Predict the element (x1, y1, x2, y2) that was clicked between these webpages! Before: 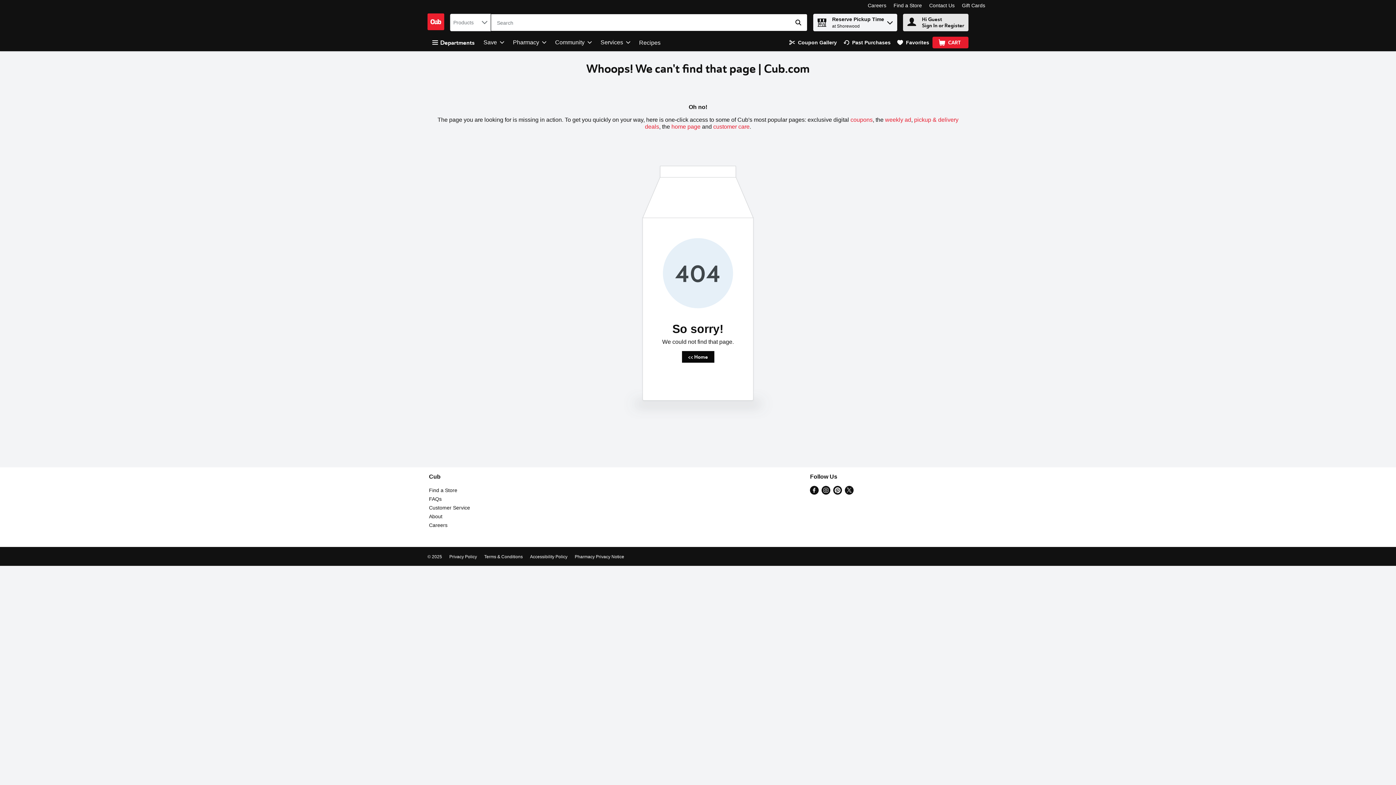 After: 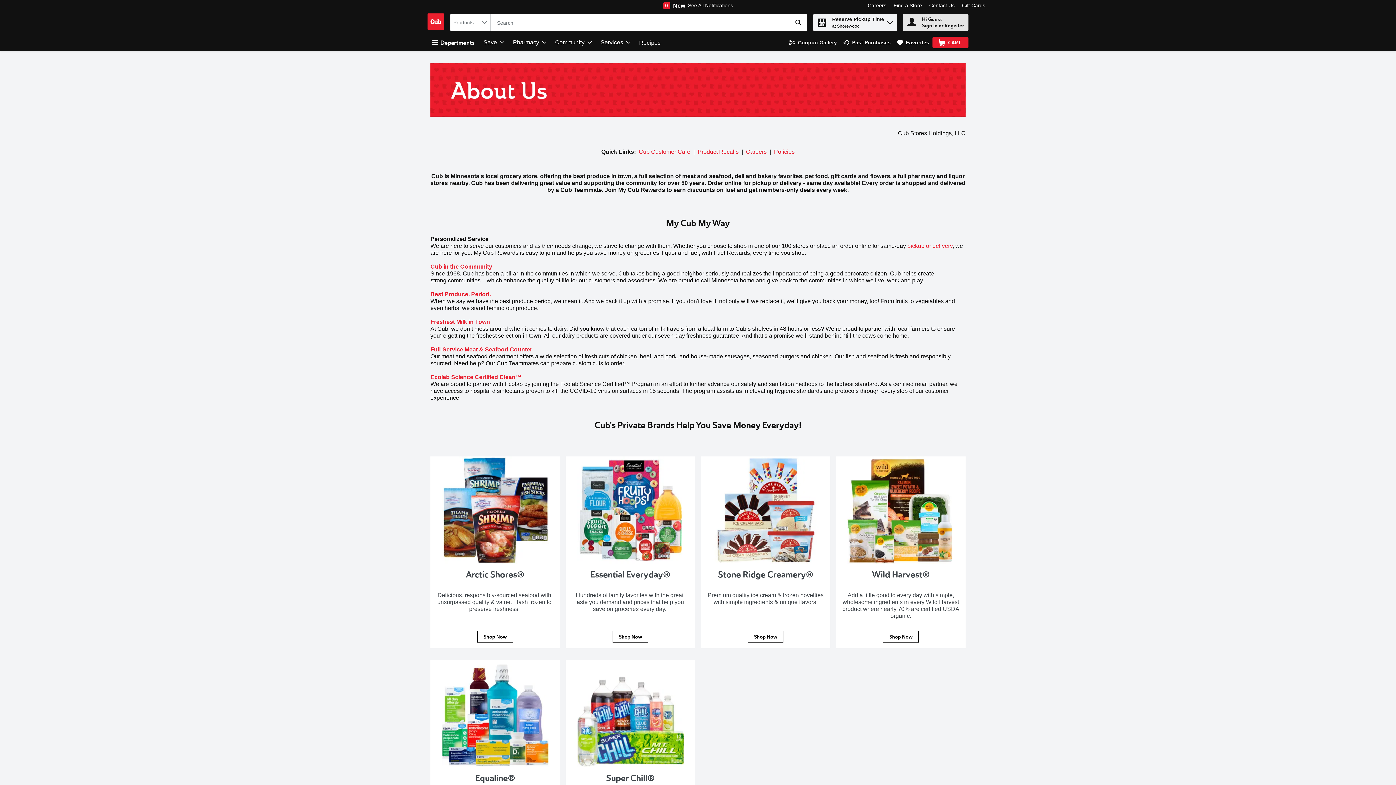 Action: bbox: (429, 513, 442, 519) label: About